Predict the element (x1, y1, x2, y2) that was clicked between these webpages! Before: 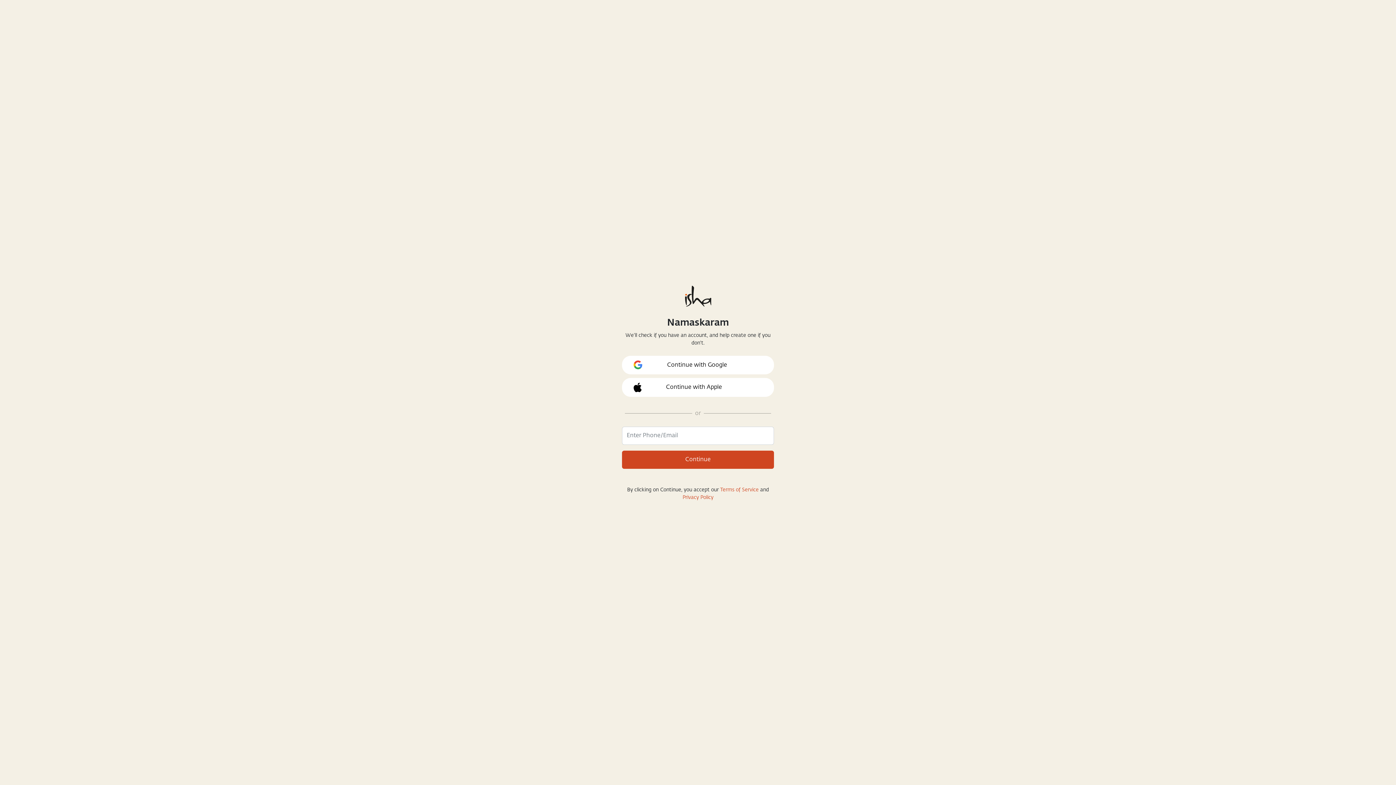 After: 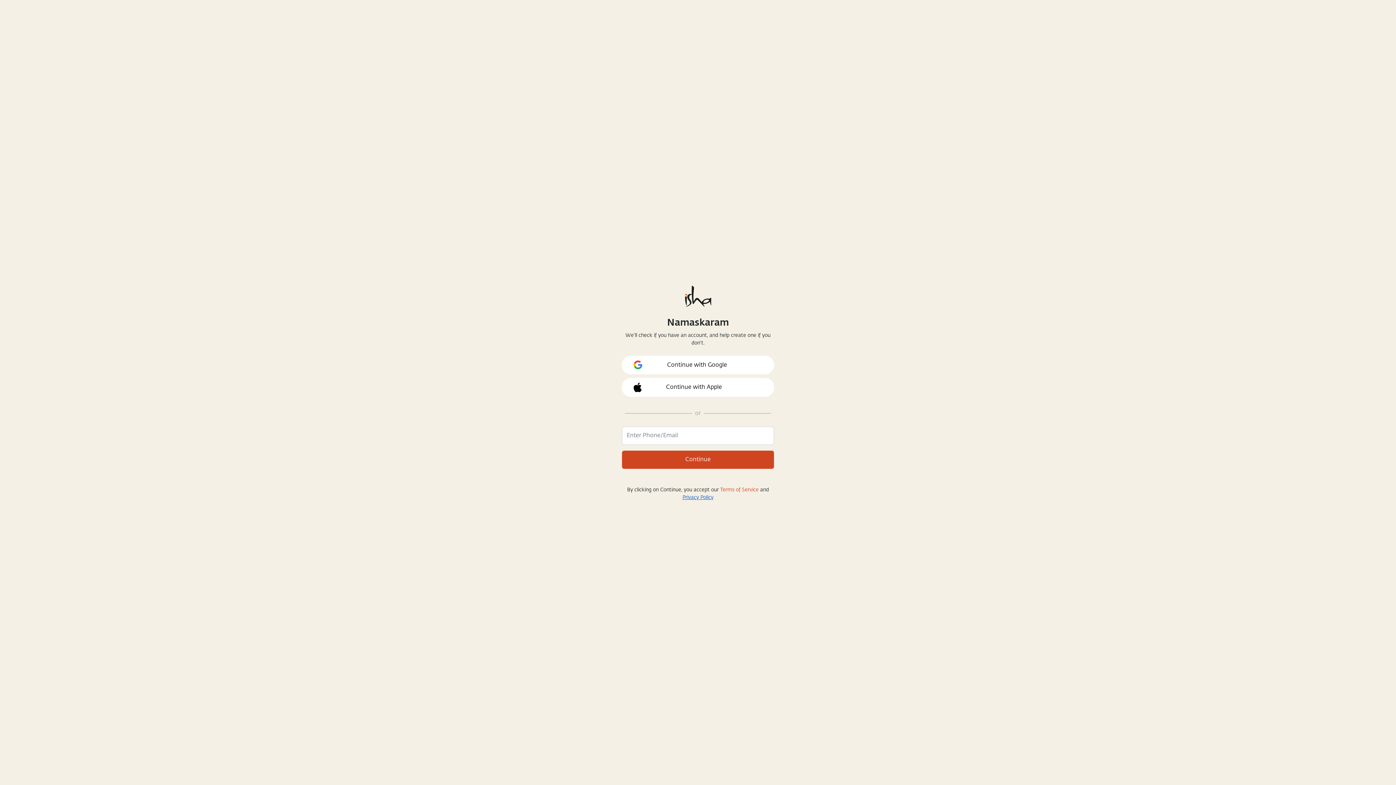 Action: bbox: (682, 495, 713, 500) label: Privacy Policy